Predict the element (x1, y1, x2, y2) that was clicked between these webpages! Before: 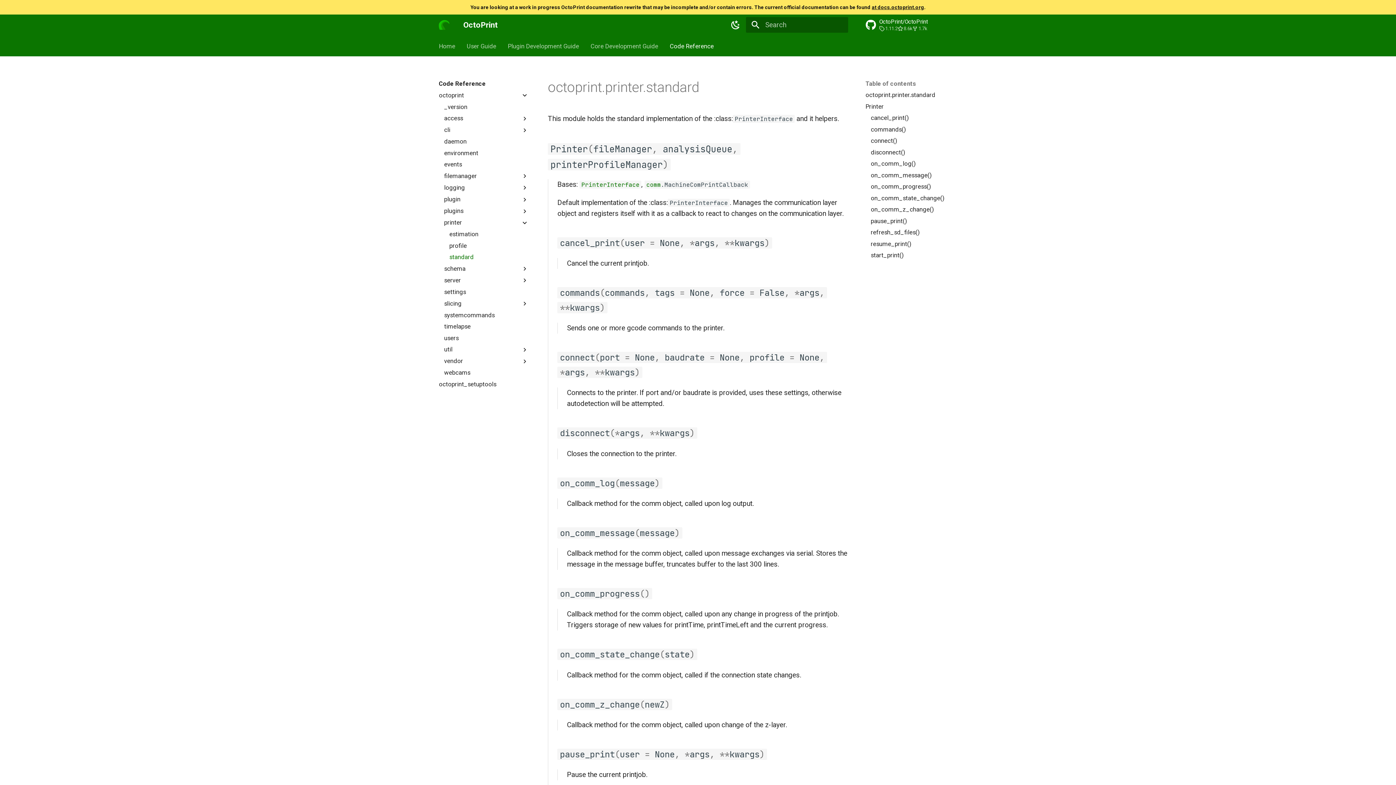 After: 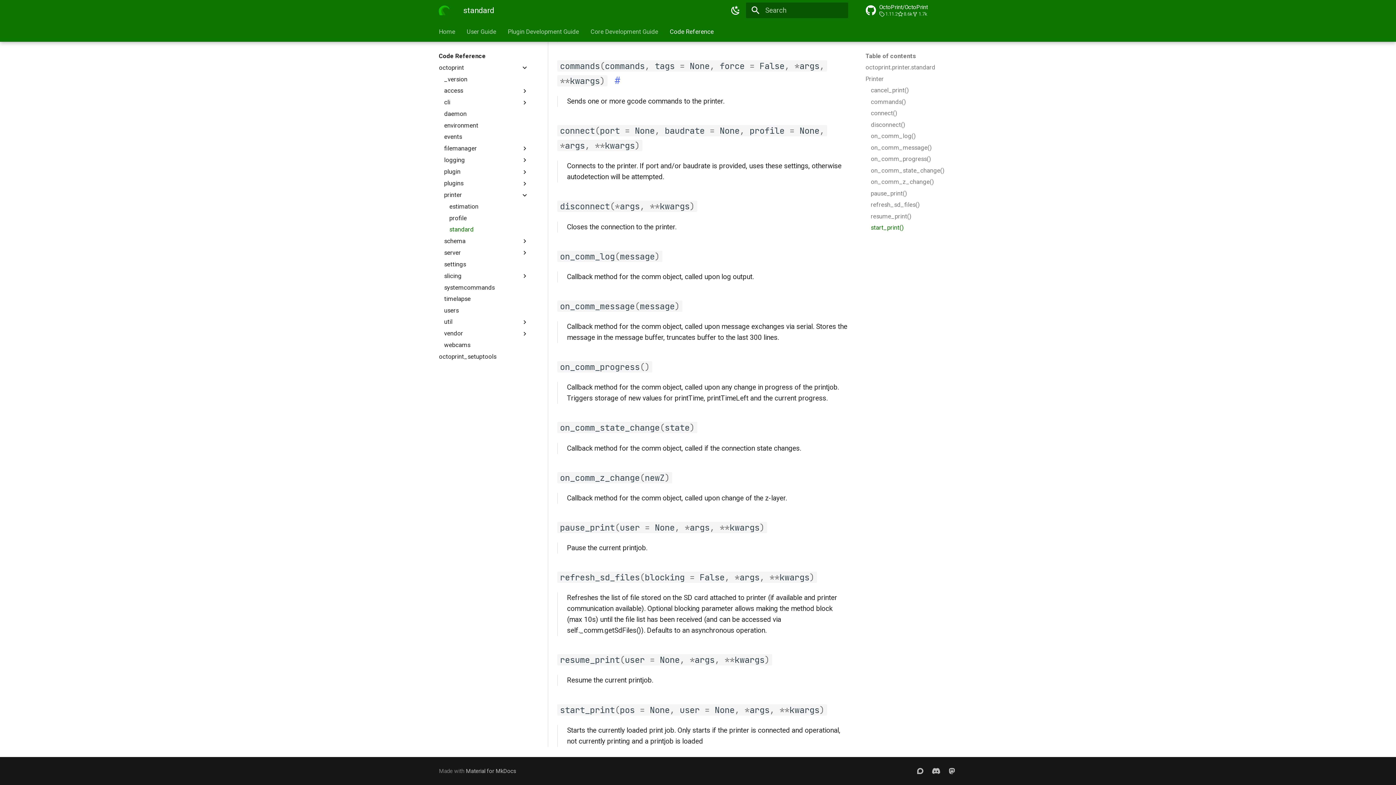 Action: label: commands() bbox: (870, 125, 955, 133)